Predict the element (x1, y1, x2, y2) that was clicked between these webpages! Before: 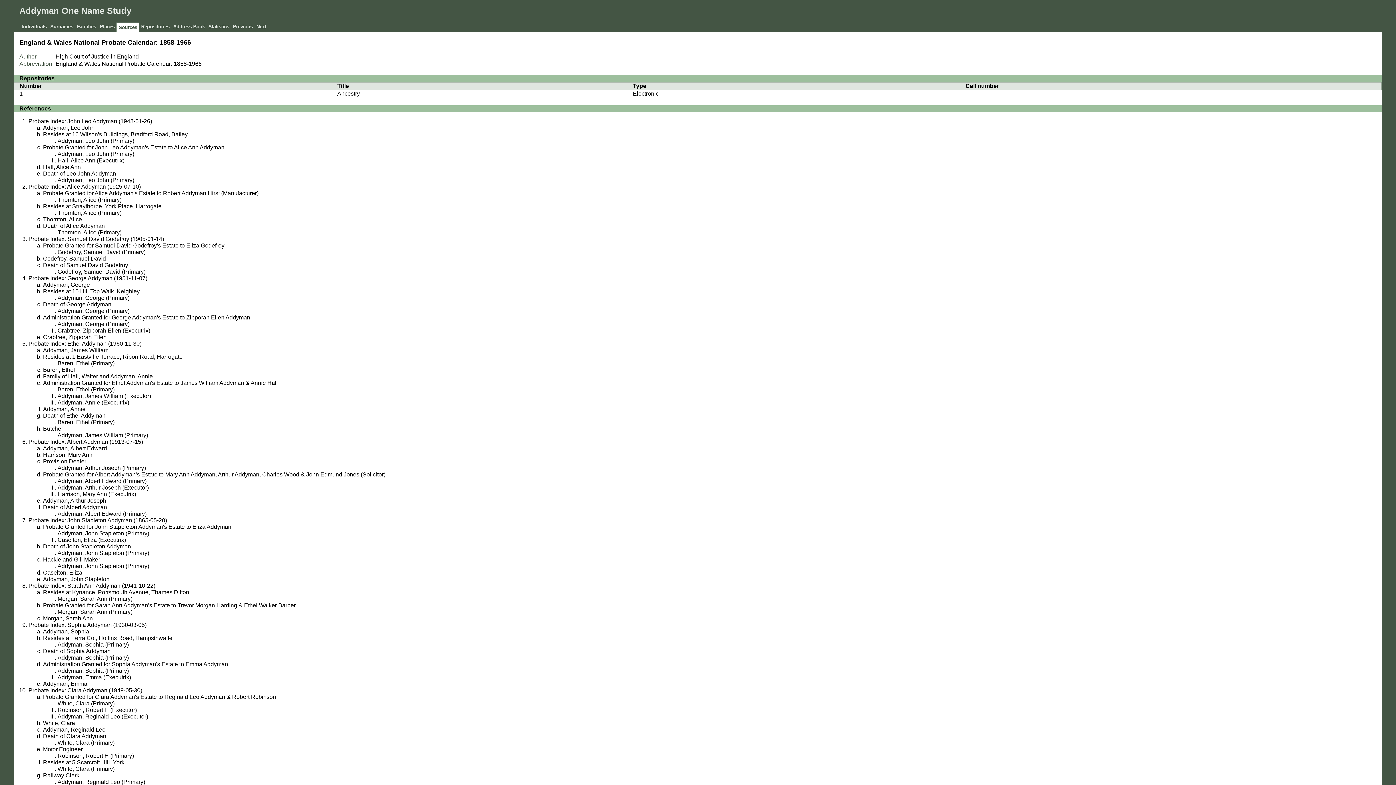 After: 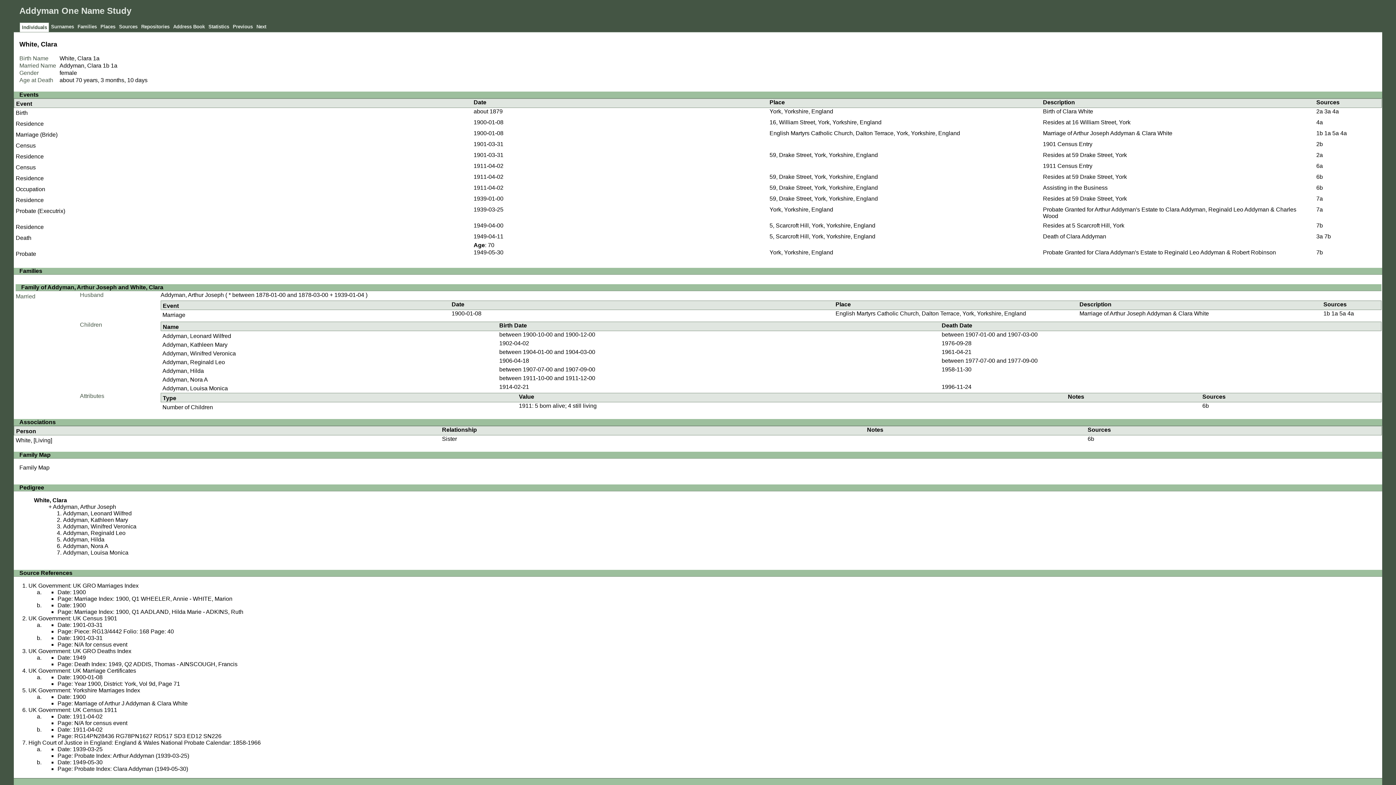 Action: label: White, Clara (Primary) bbox: (57, 700, 114, 706)